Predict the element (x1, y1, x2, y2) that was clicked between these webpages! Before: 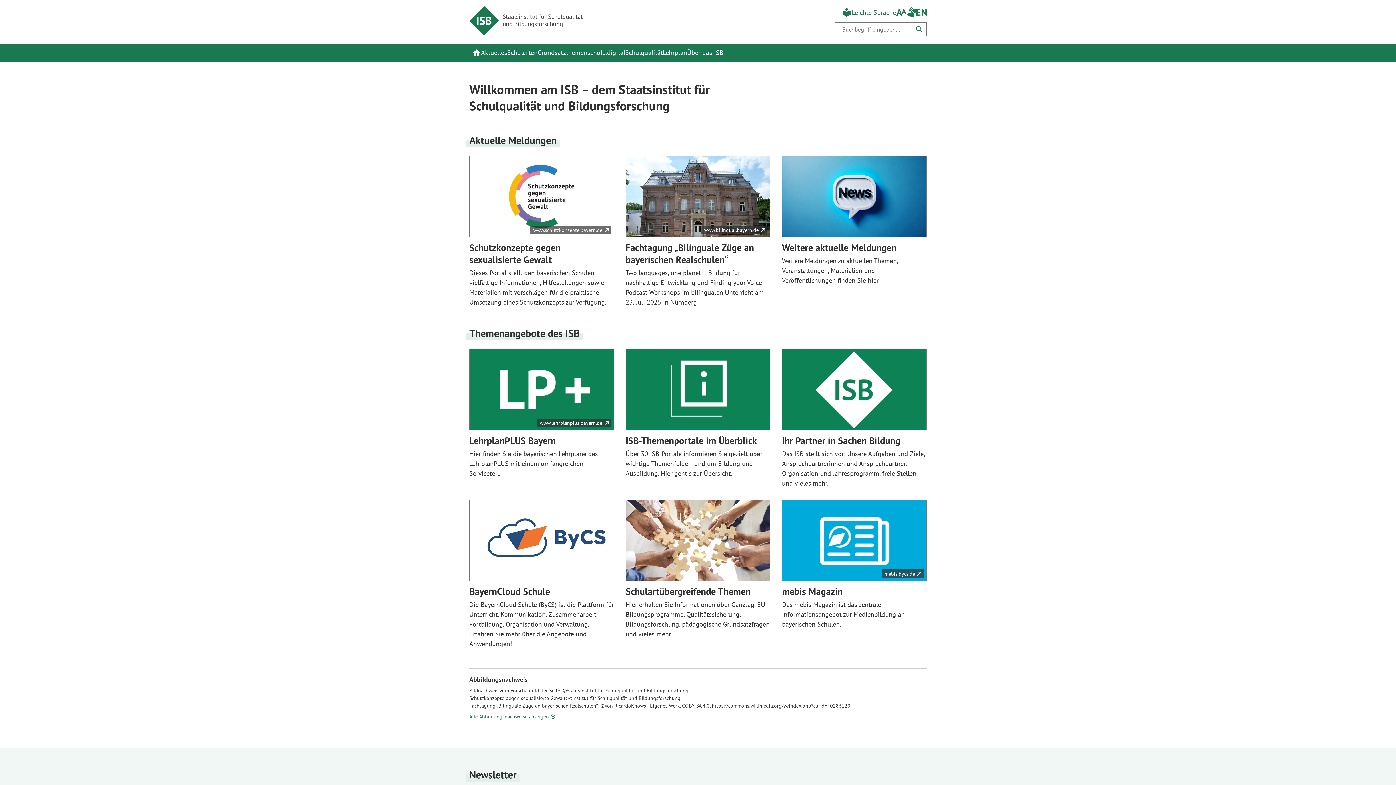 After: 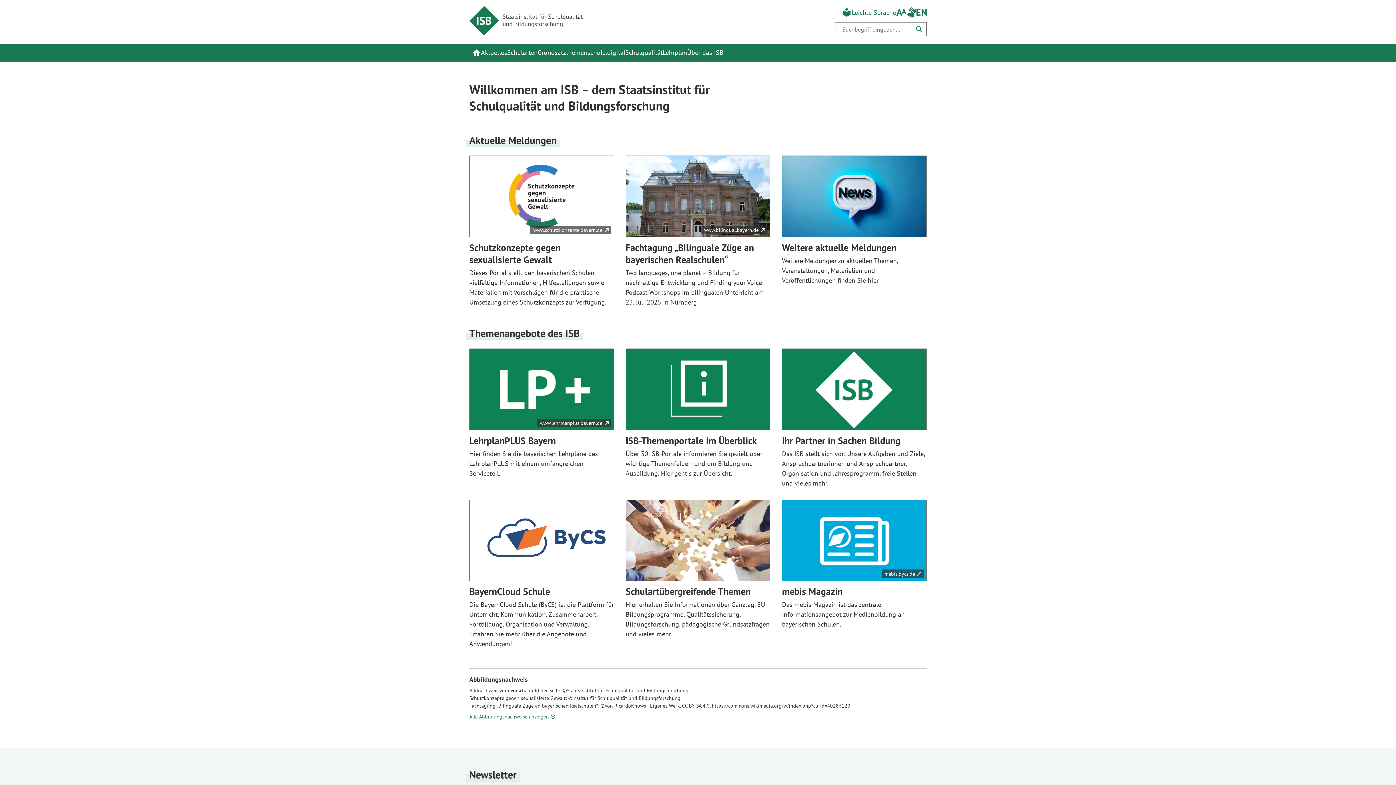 Action: bbox: (469, 43, 484, 61)